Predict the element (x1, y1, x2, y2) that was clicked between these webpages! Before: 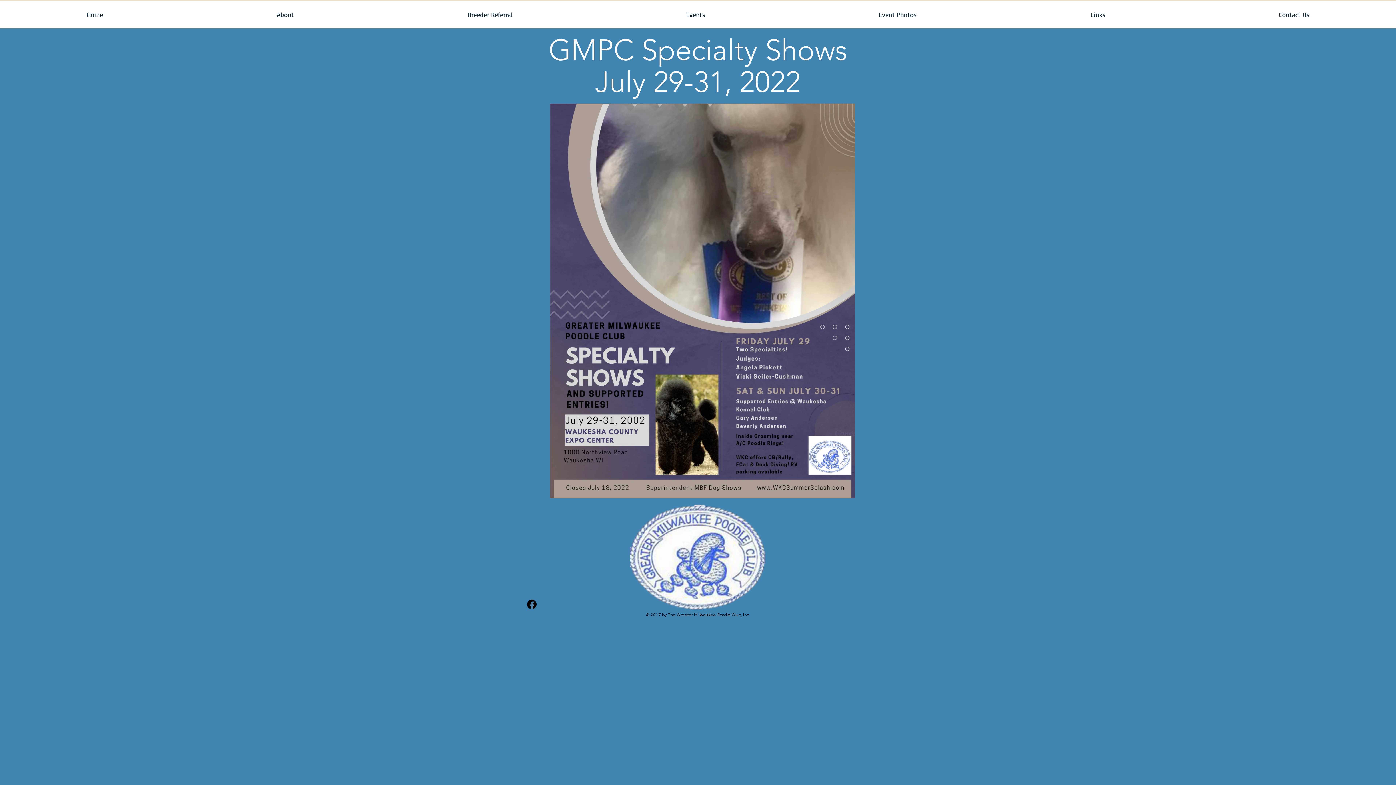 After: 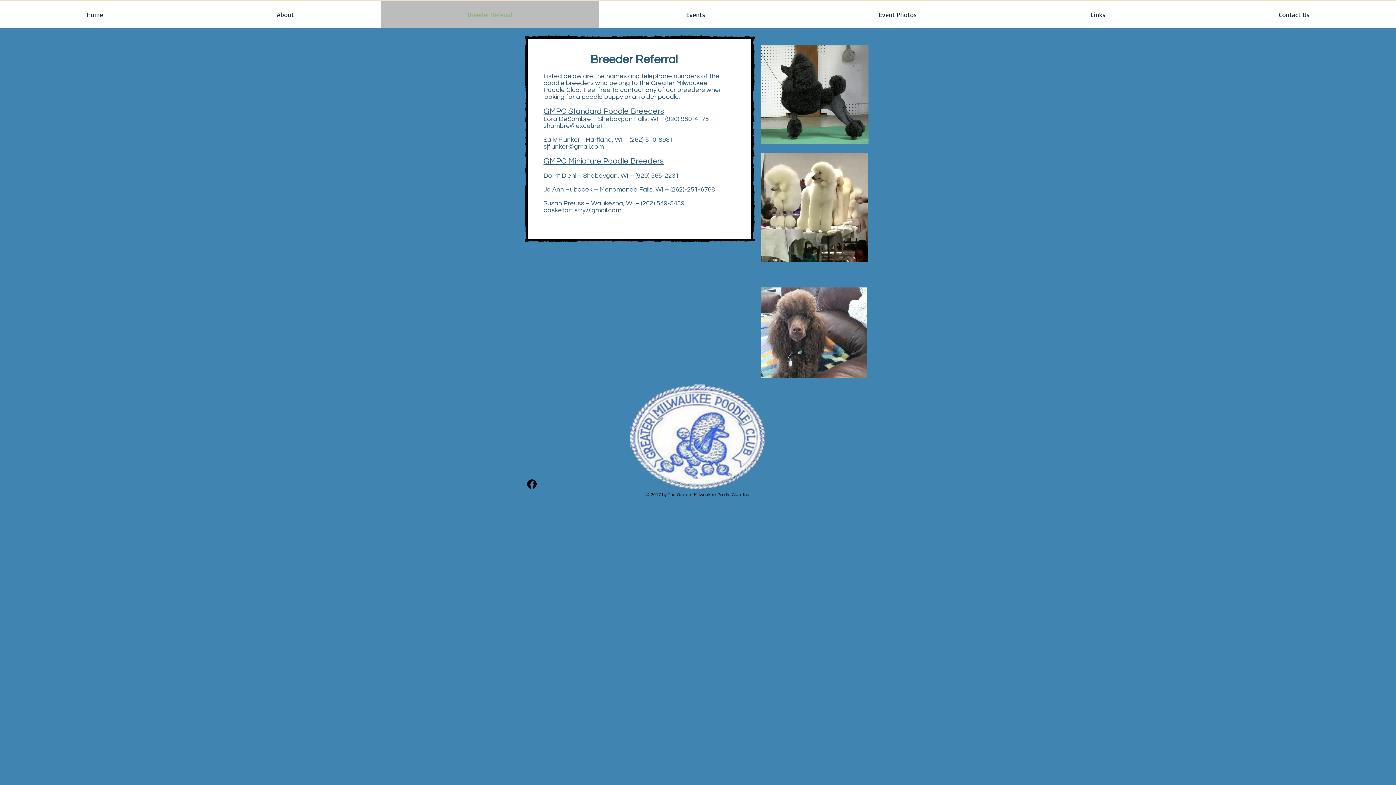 Action: bbox: (380, 1, 599, 28) label: Breeder Referral